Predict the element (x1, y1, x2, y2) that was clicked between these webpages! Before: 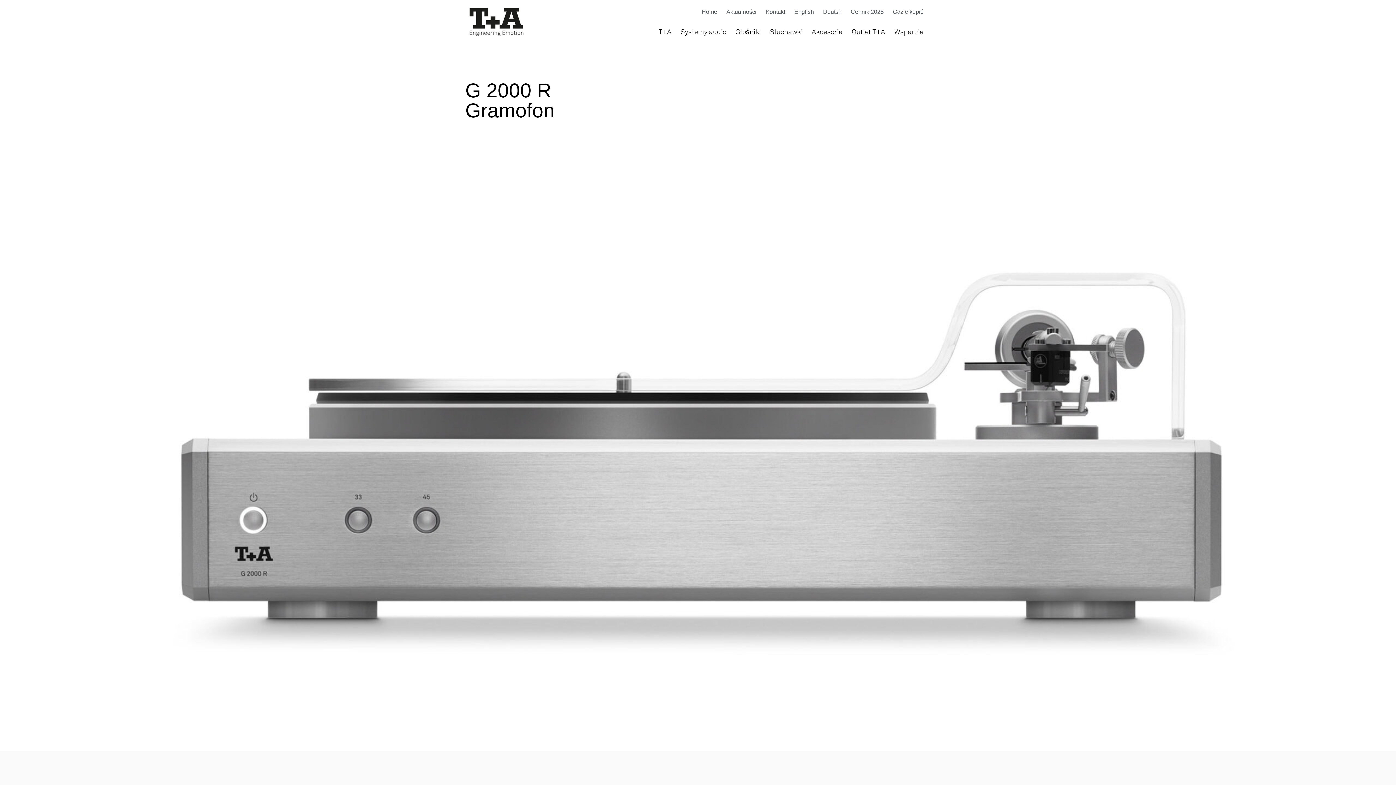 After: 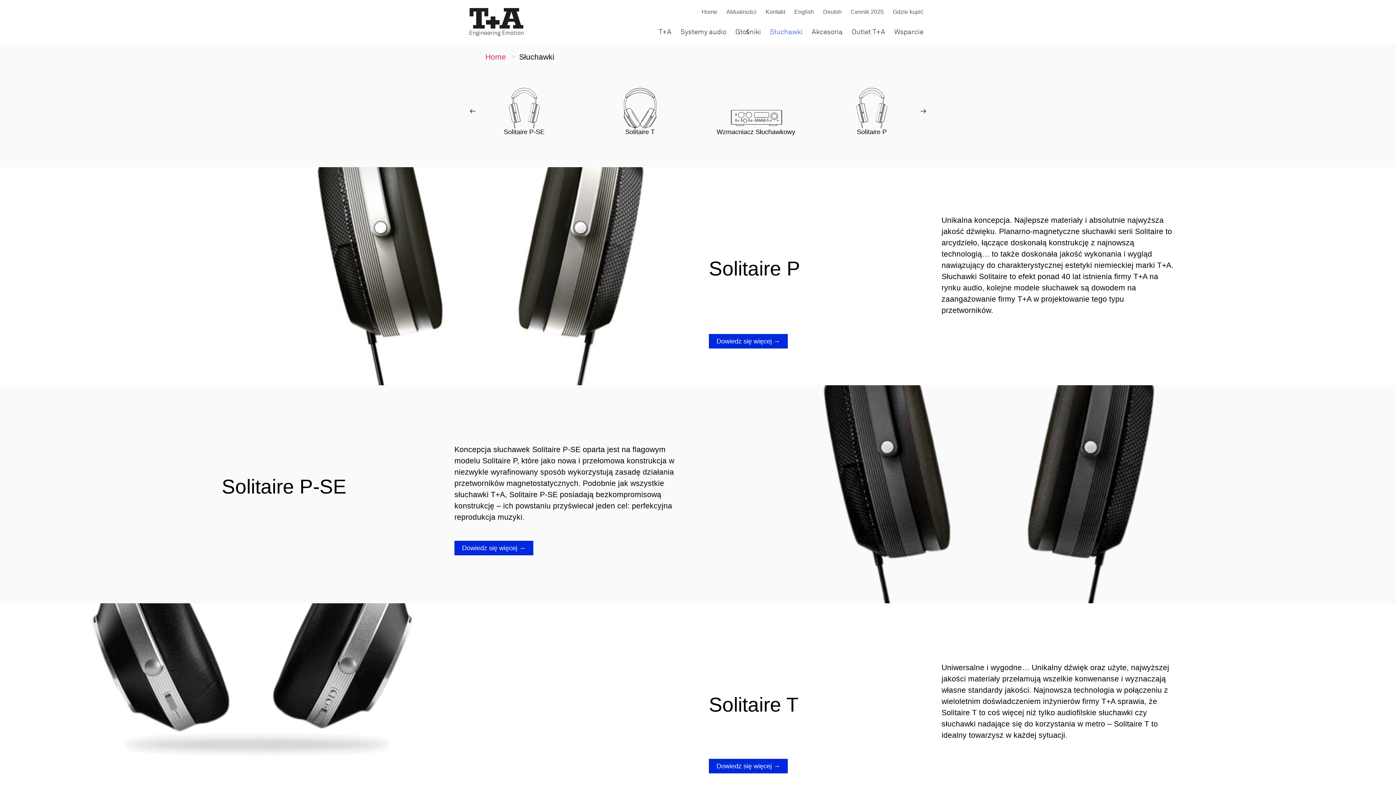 Action: bbox: (766, 24, 806, 40) label: Słuchawki